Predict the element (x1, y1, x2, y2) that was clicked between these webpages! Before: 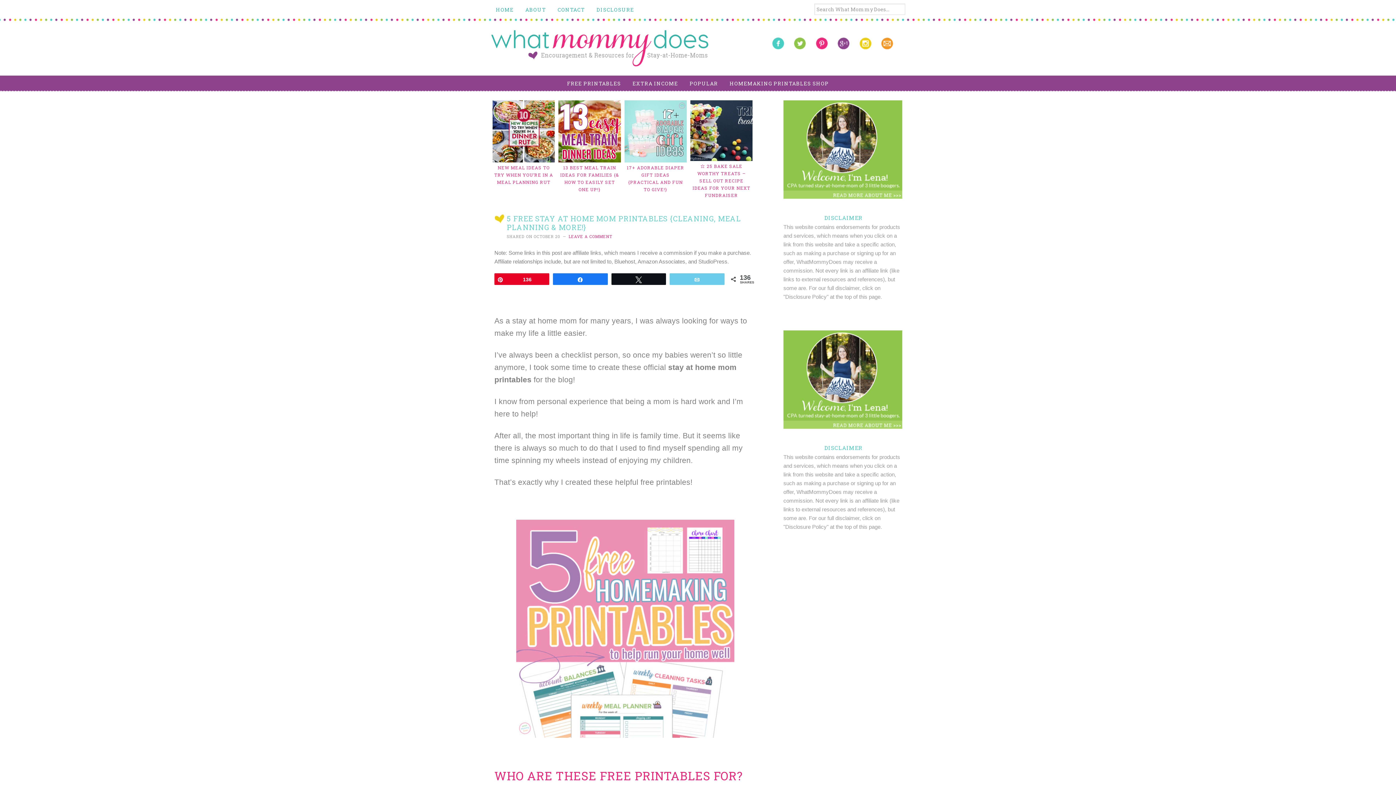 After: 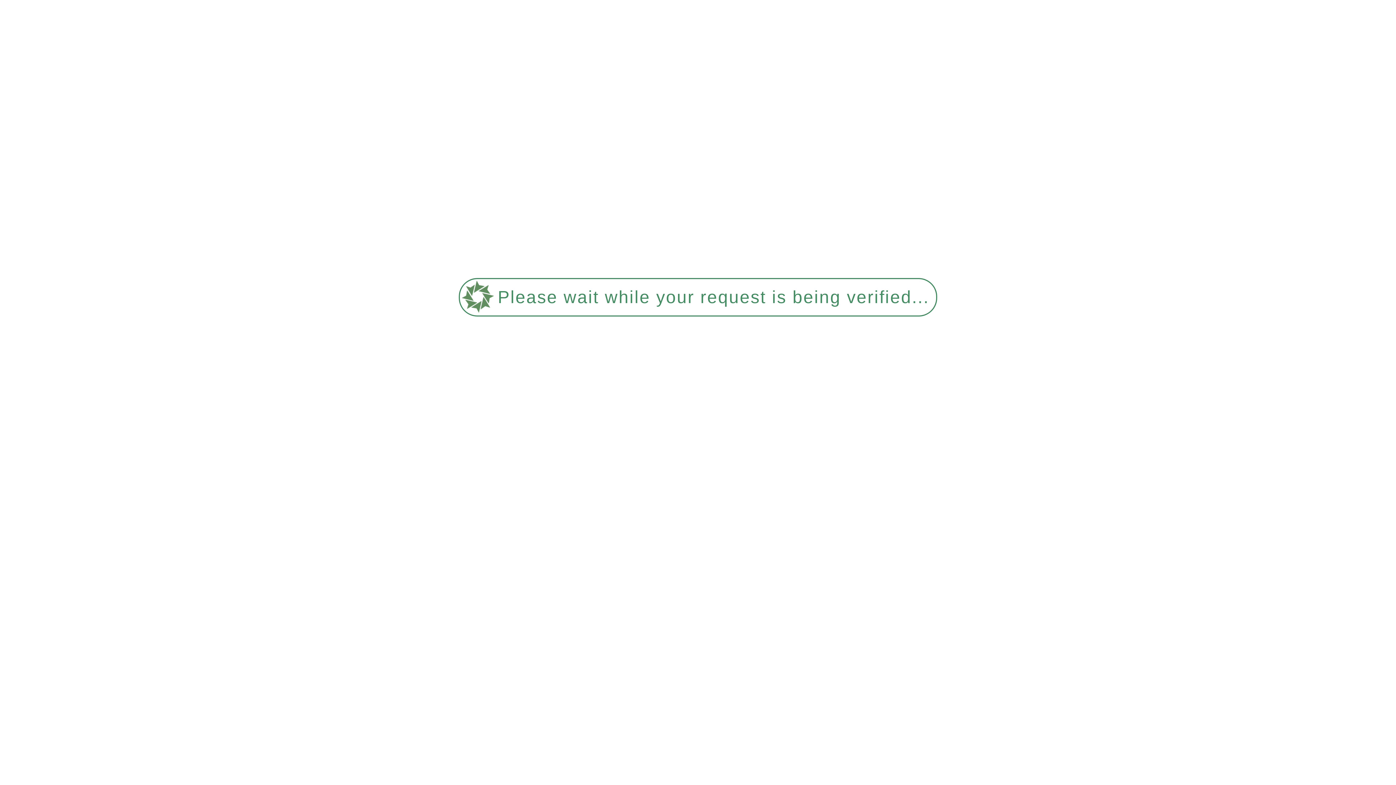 Action: label: NEW MEAL IDEAS TO TRY WHEN YOU’RE IN A MEAL PLANNING RUT bbox: (494, 164, 553, 185)